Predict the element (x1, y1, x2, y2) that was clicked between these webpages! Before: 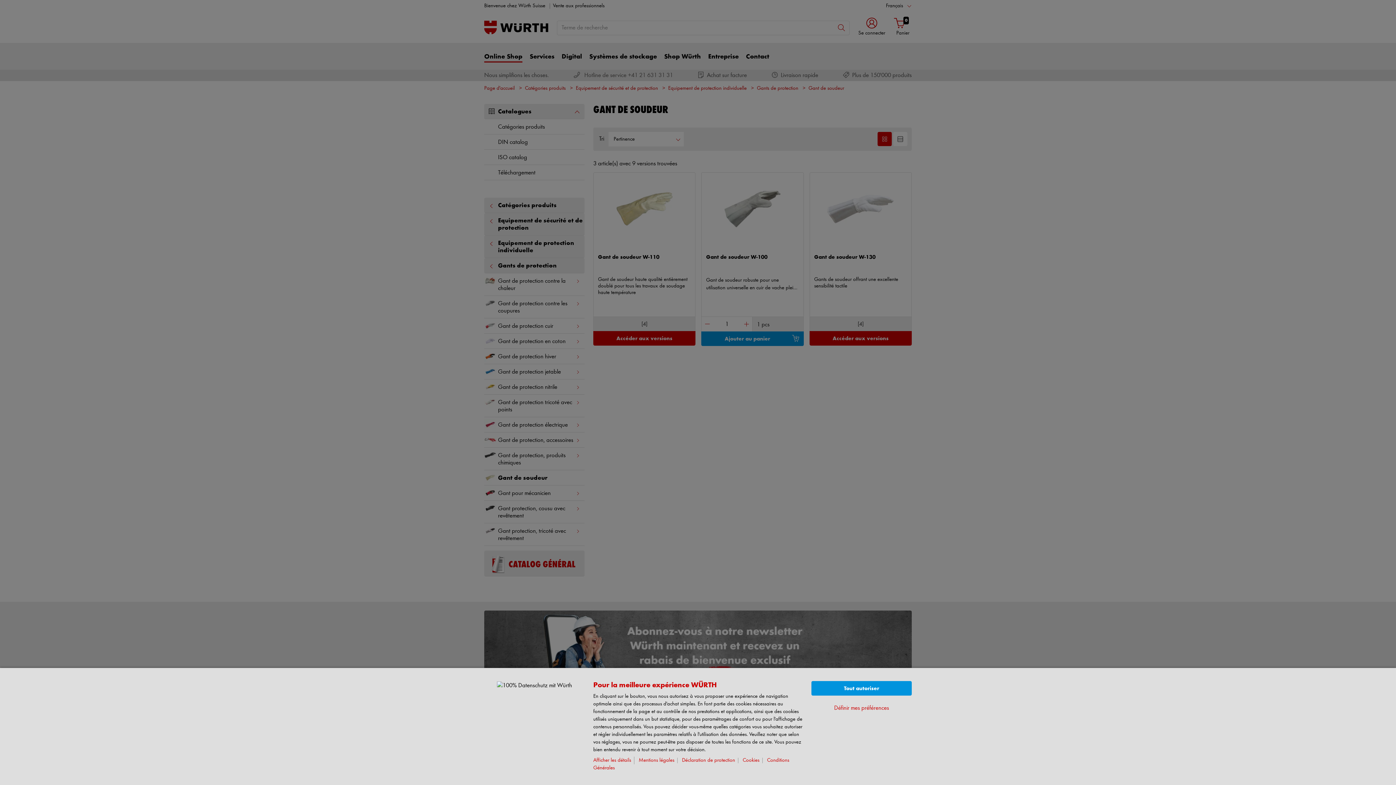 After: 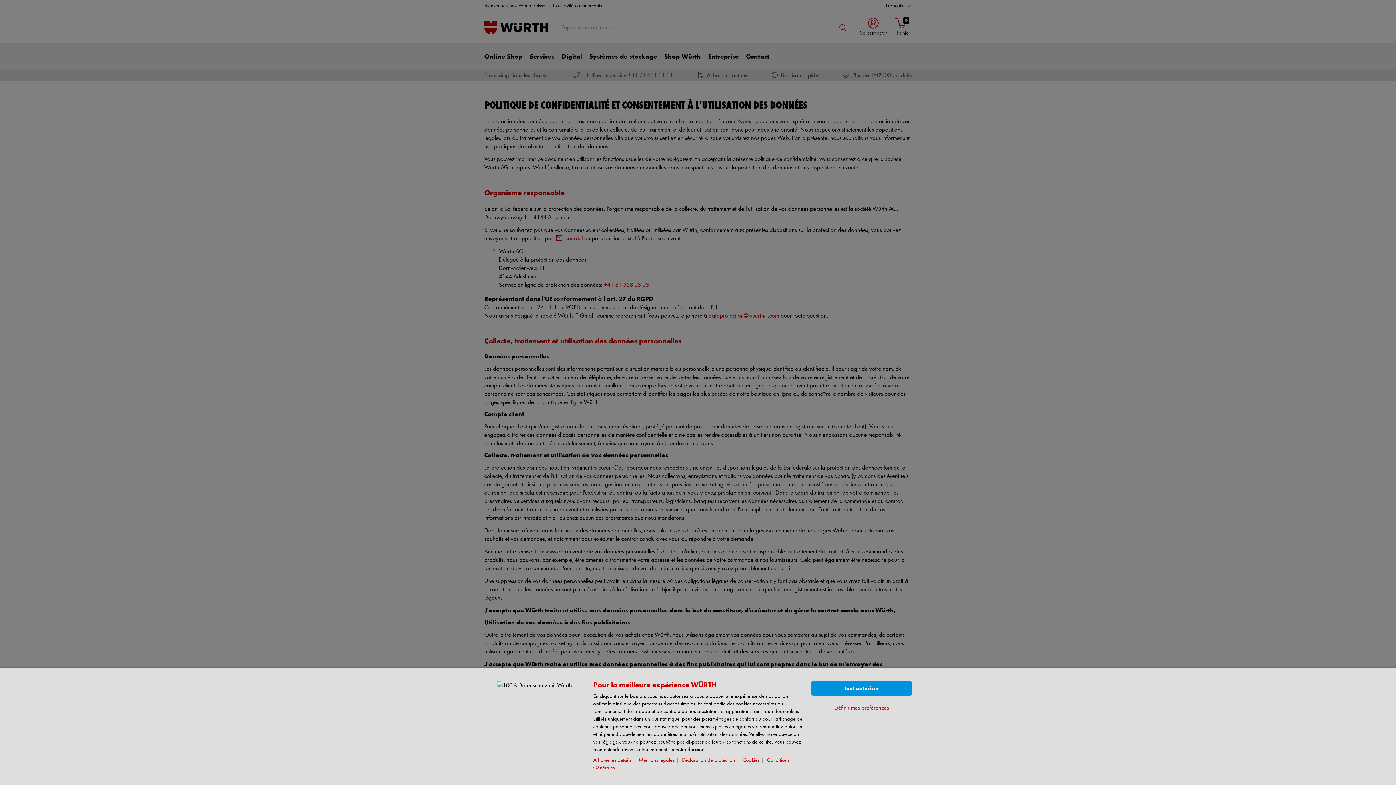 Action: label: Déclaration de protection bbox: (682, 758, 738, 763)